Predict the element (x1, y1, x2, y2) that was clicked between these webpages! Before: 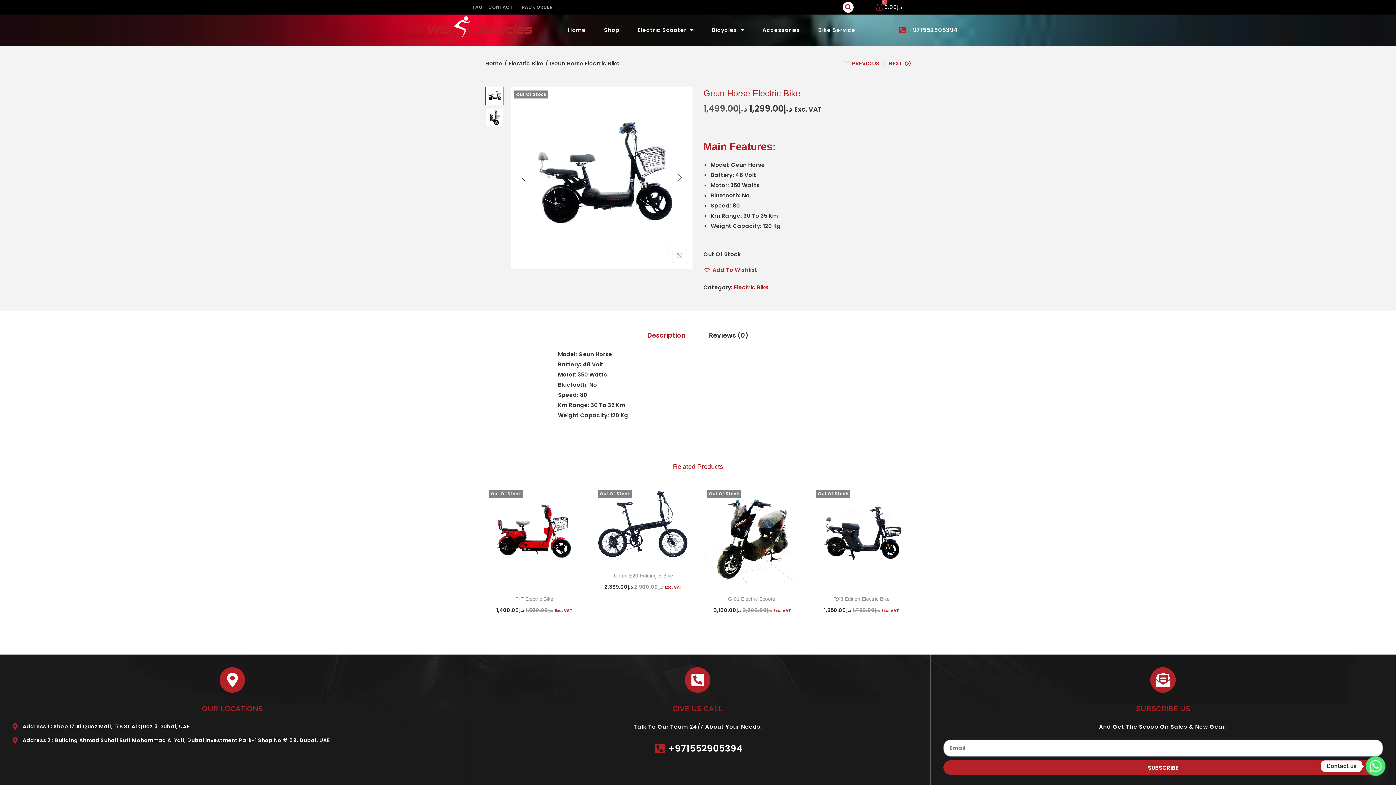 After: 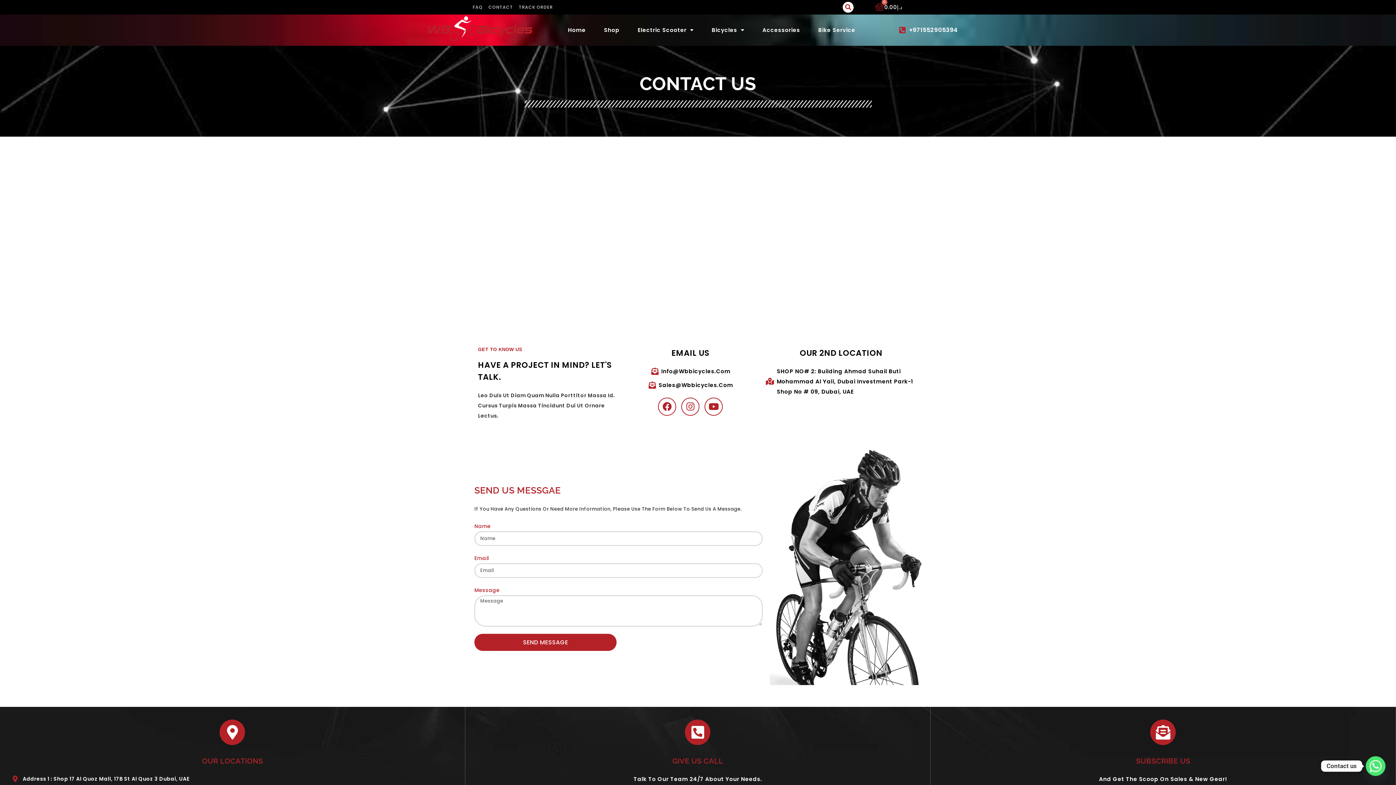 Action: label: CONTACT bbox: (488, 2, 513, 12)